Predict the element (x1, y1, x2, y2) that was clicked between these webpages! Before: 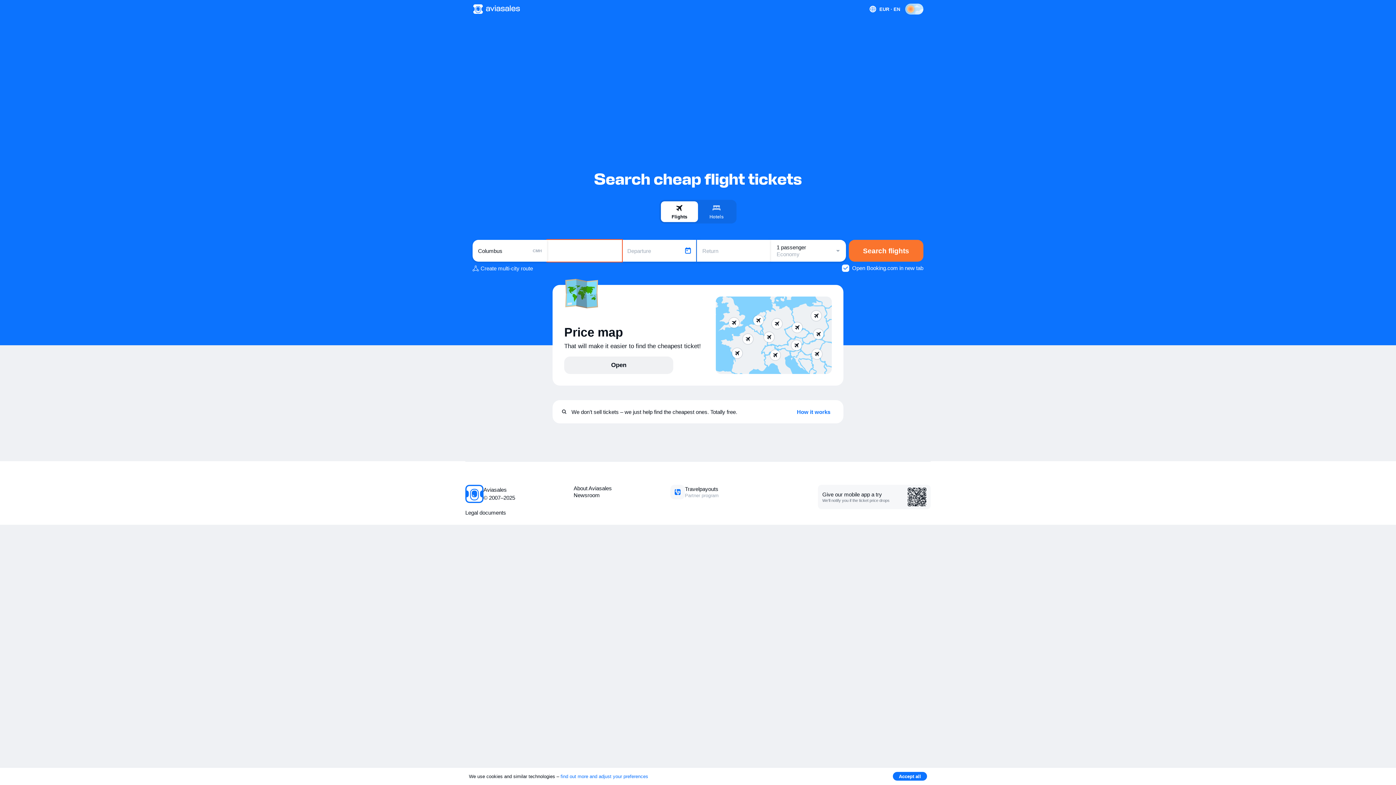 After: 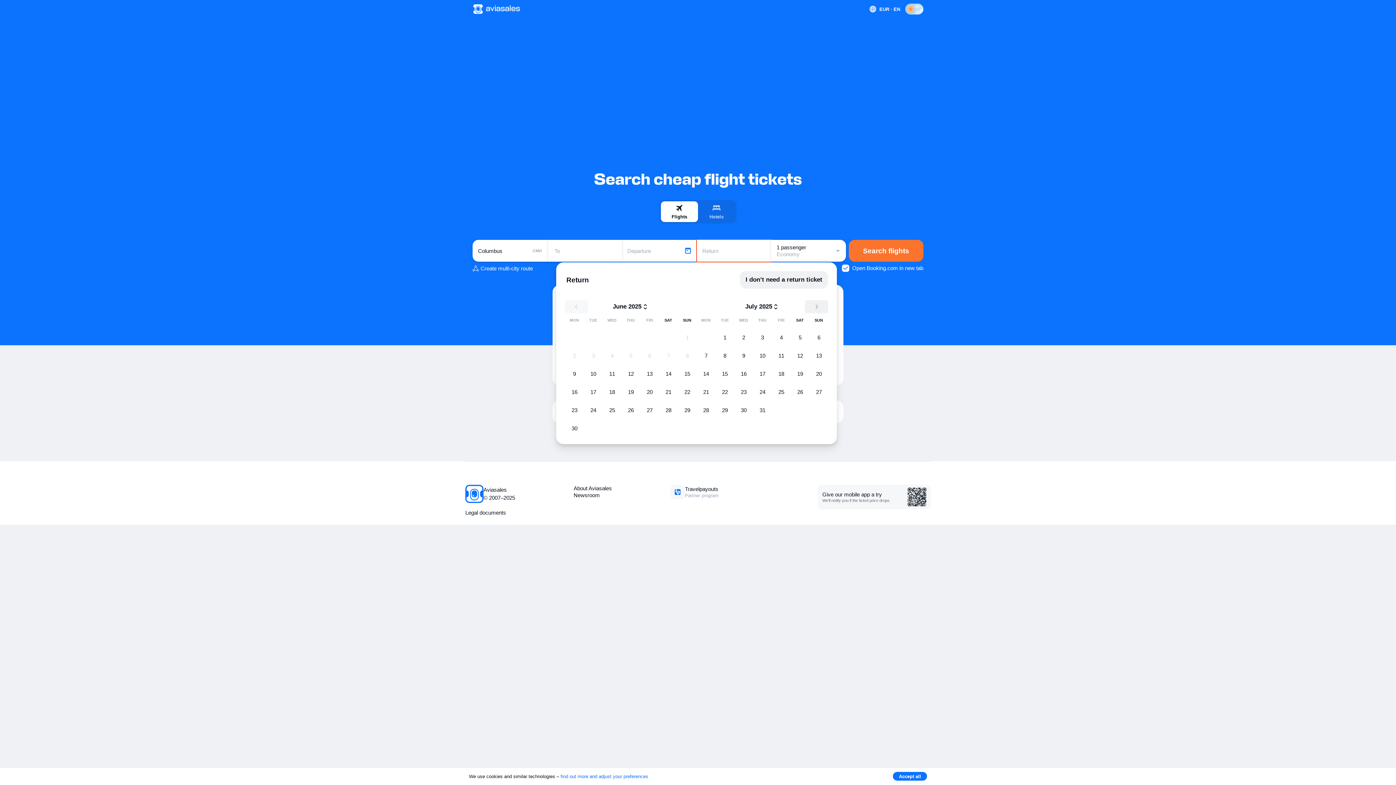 Action: bbox: (697, 240, 771, 261) label: Return